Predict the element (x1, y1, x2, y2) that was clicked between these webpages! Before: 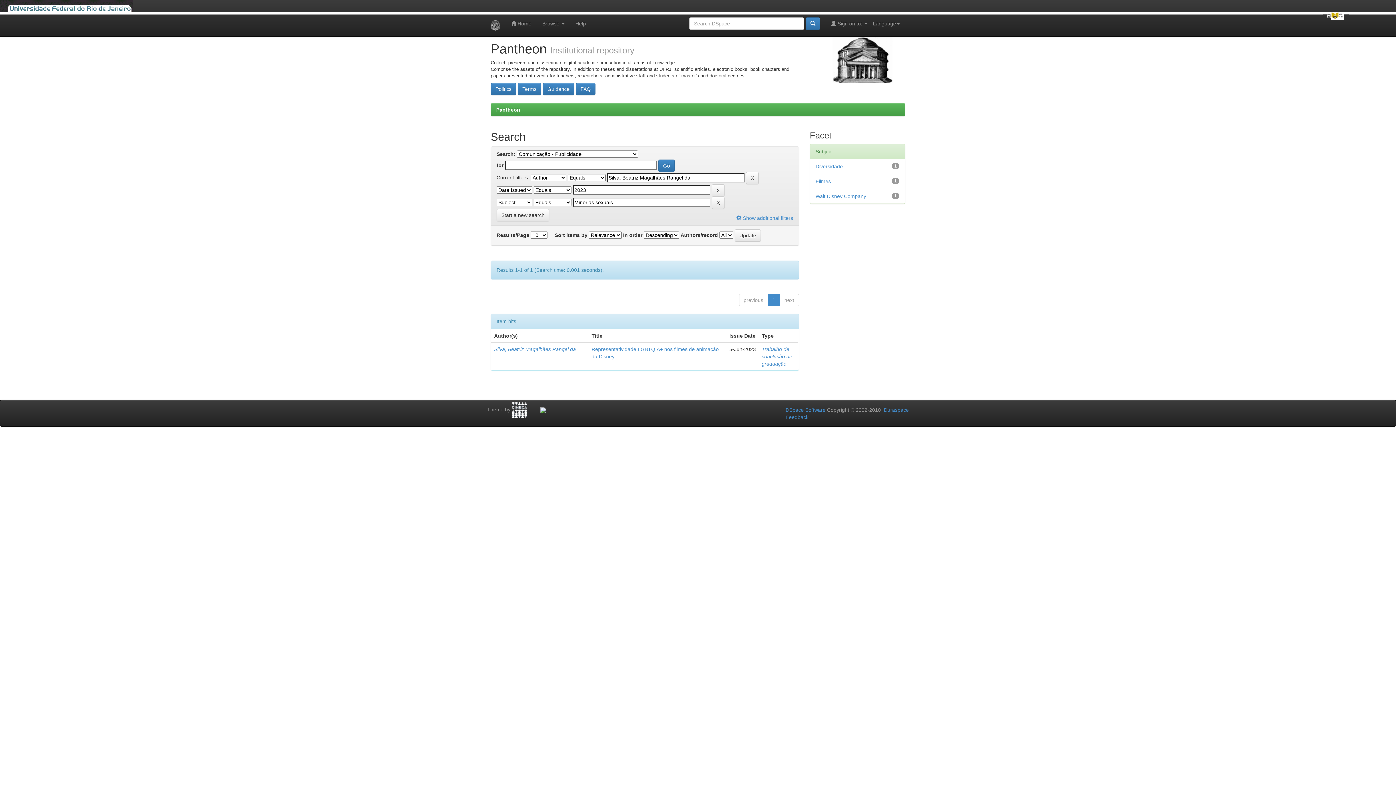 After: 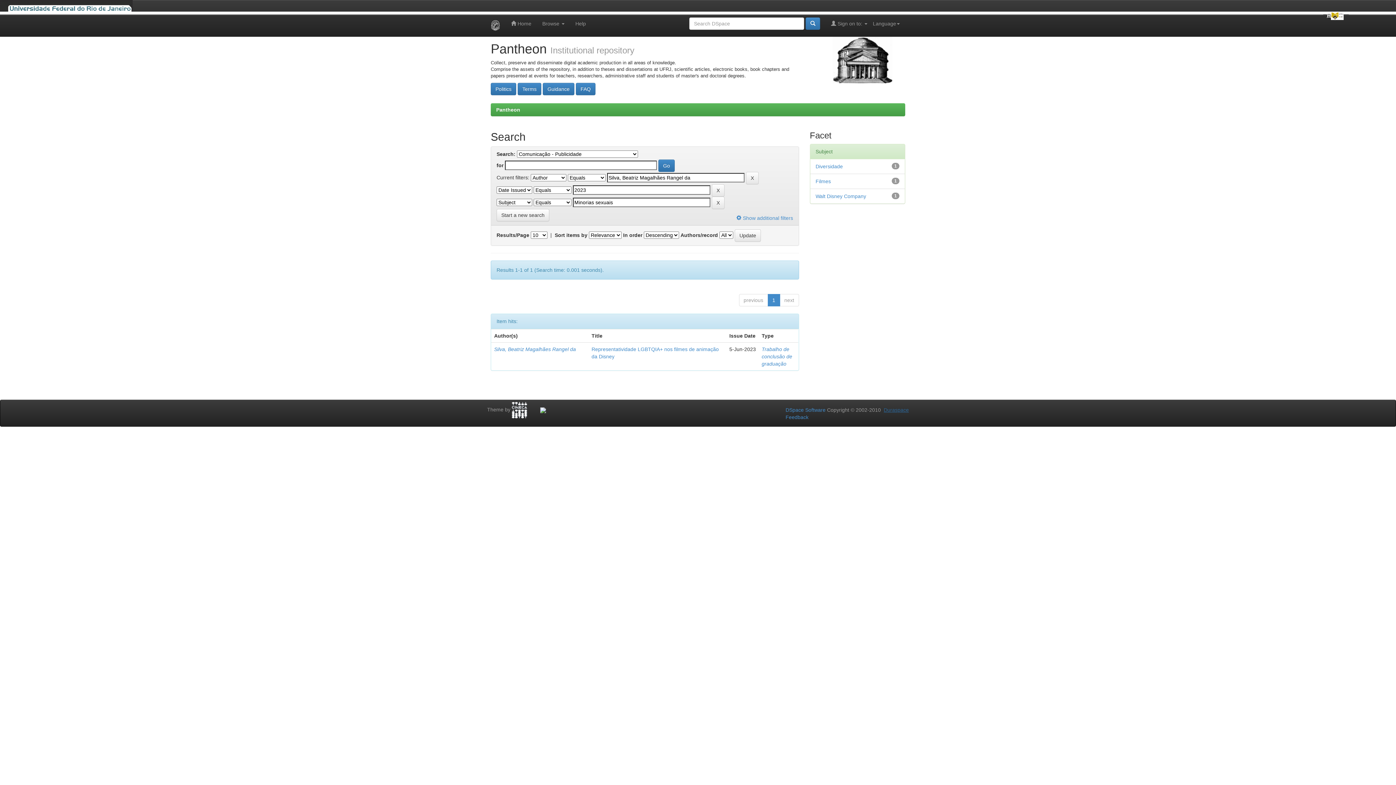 Action: bbox: (884, 407, 909, 413) label: Duraspace